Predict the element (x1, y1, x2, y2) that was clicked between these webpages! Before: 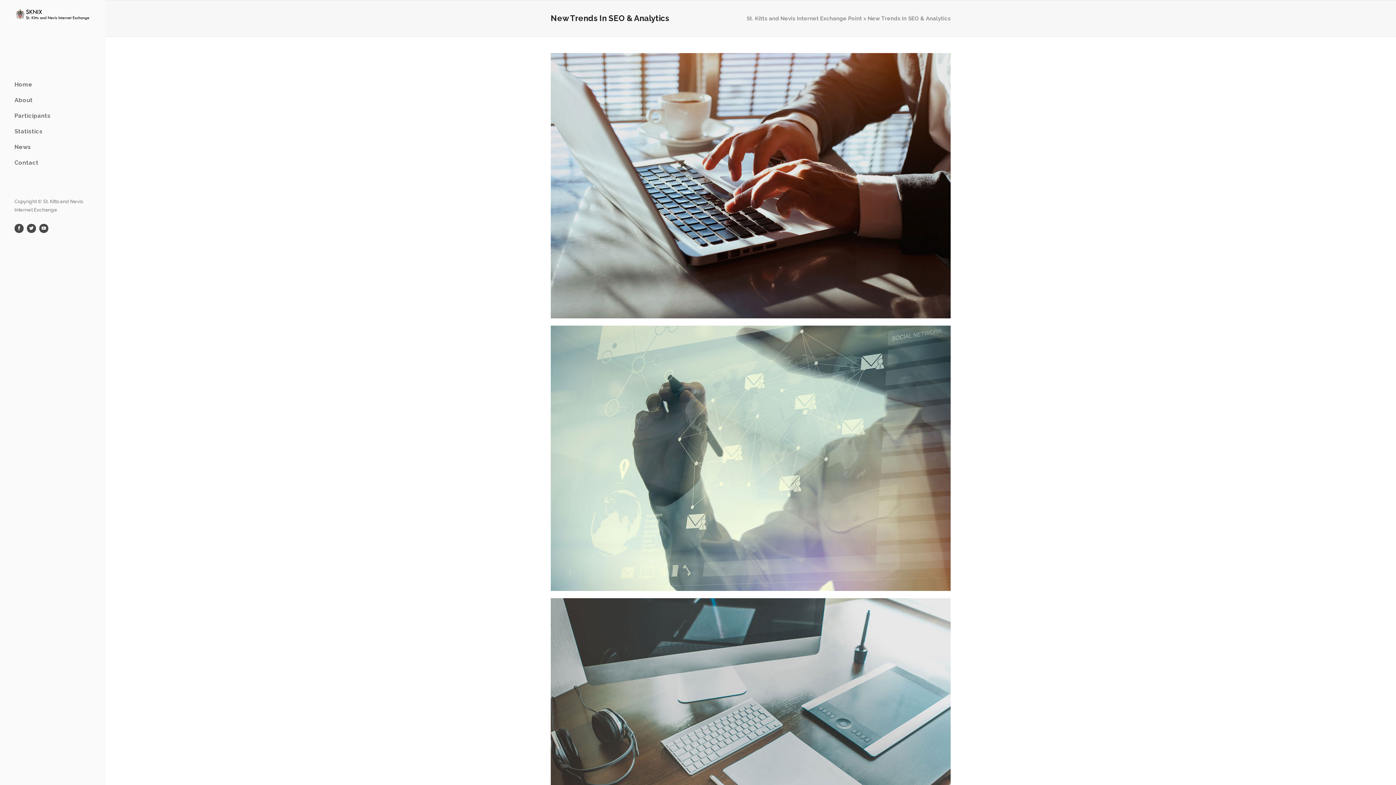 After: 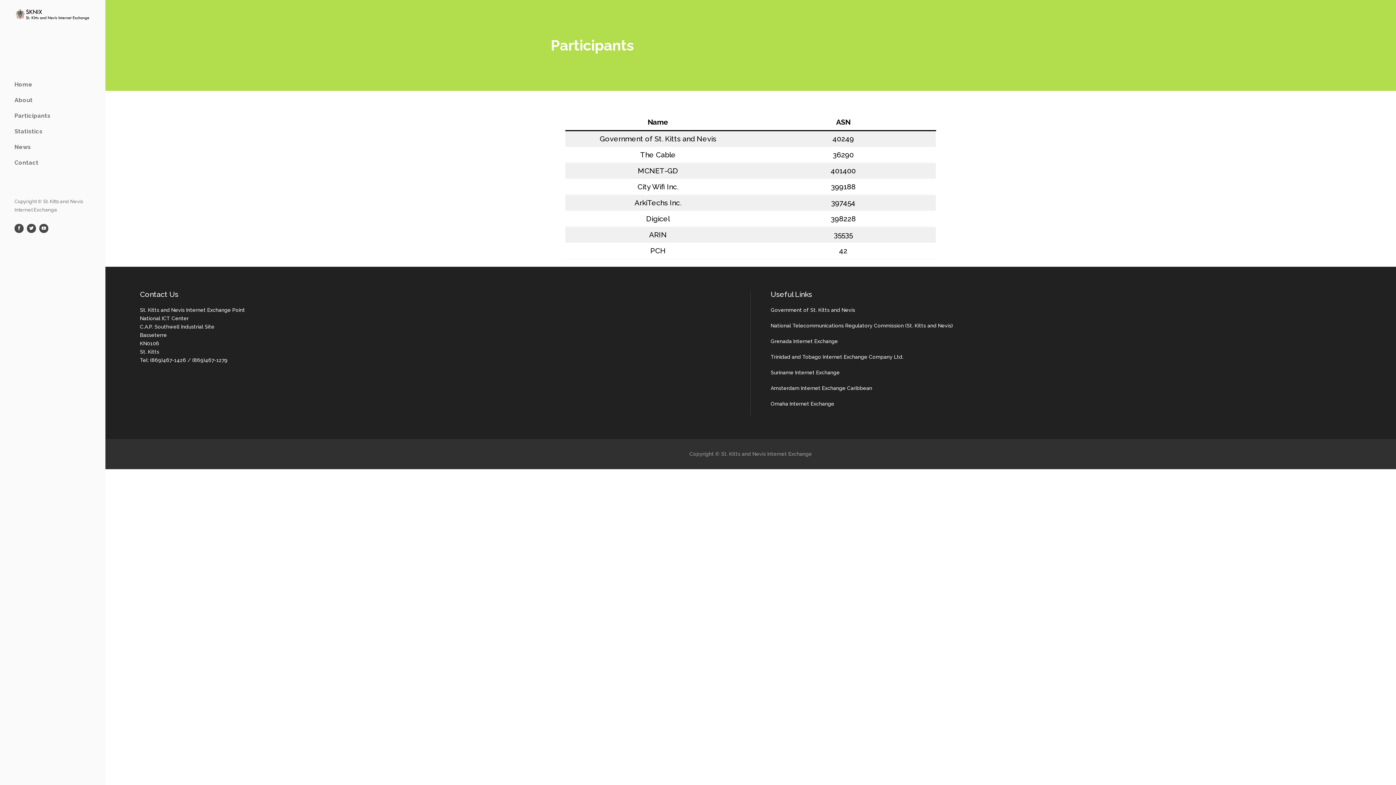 Action: label: Participants bbox: (14, 108, 90, 123)